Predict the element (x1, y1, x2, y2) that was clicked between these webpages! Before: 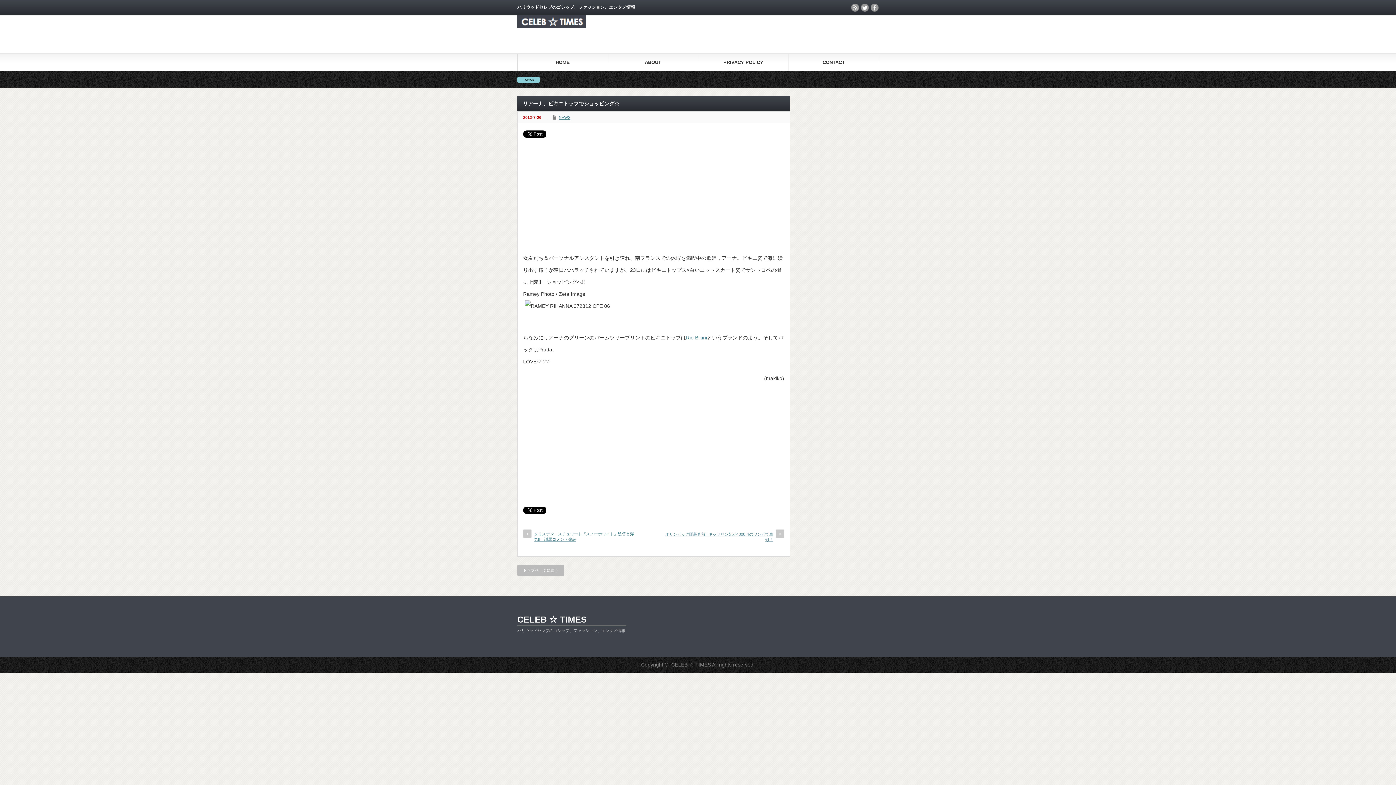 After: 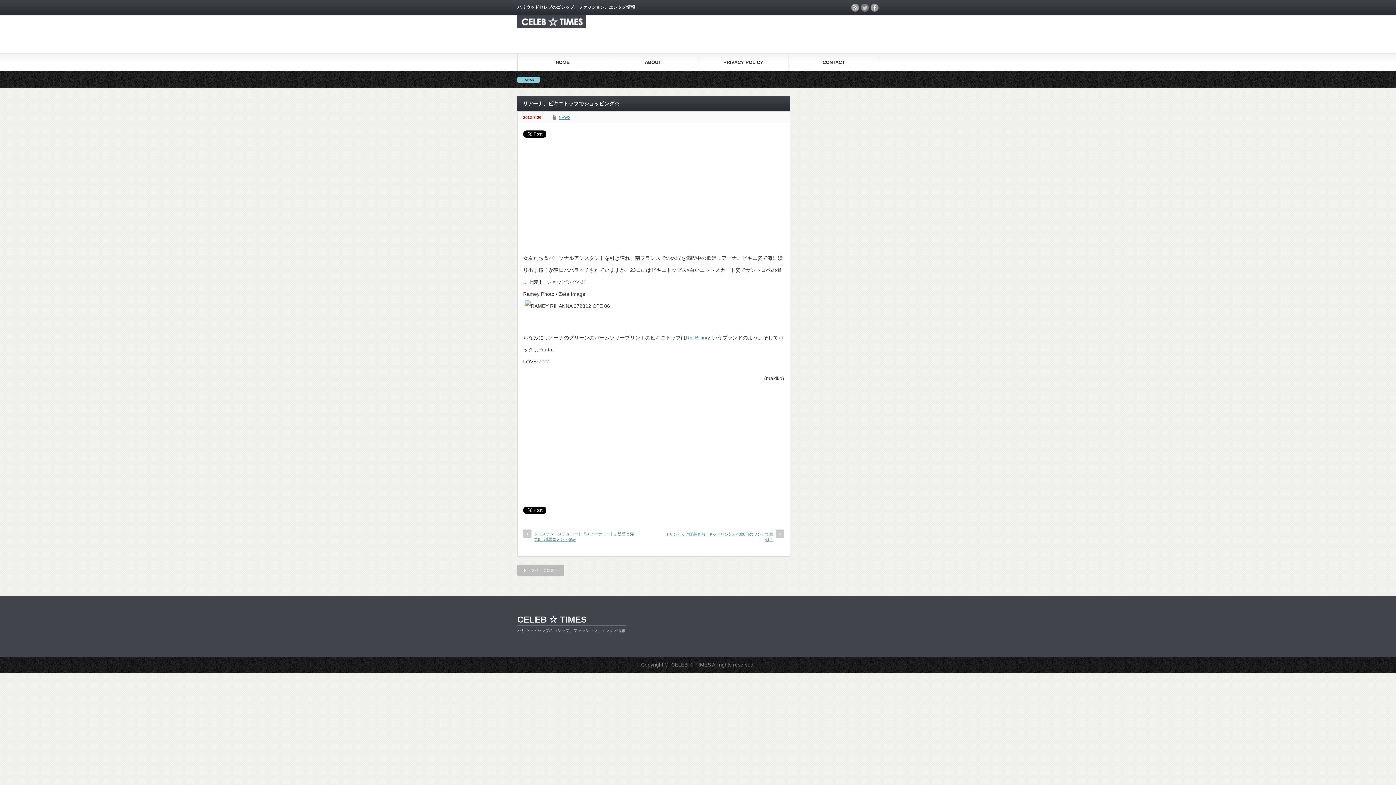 Action: bbox: (861, 3, 869, 11) label: twitter